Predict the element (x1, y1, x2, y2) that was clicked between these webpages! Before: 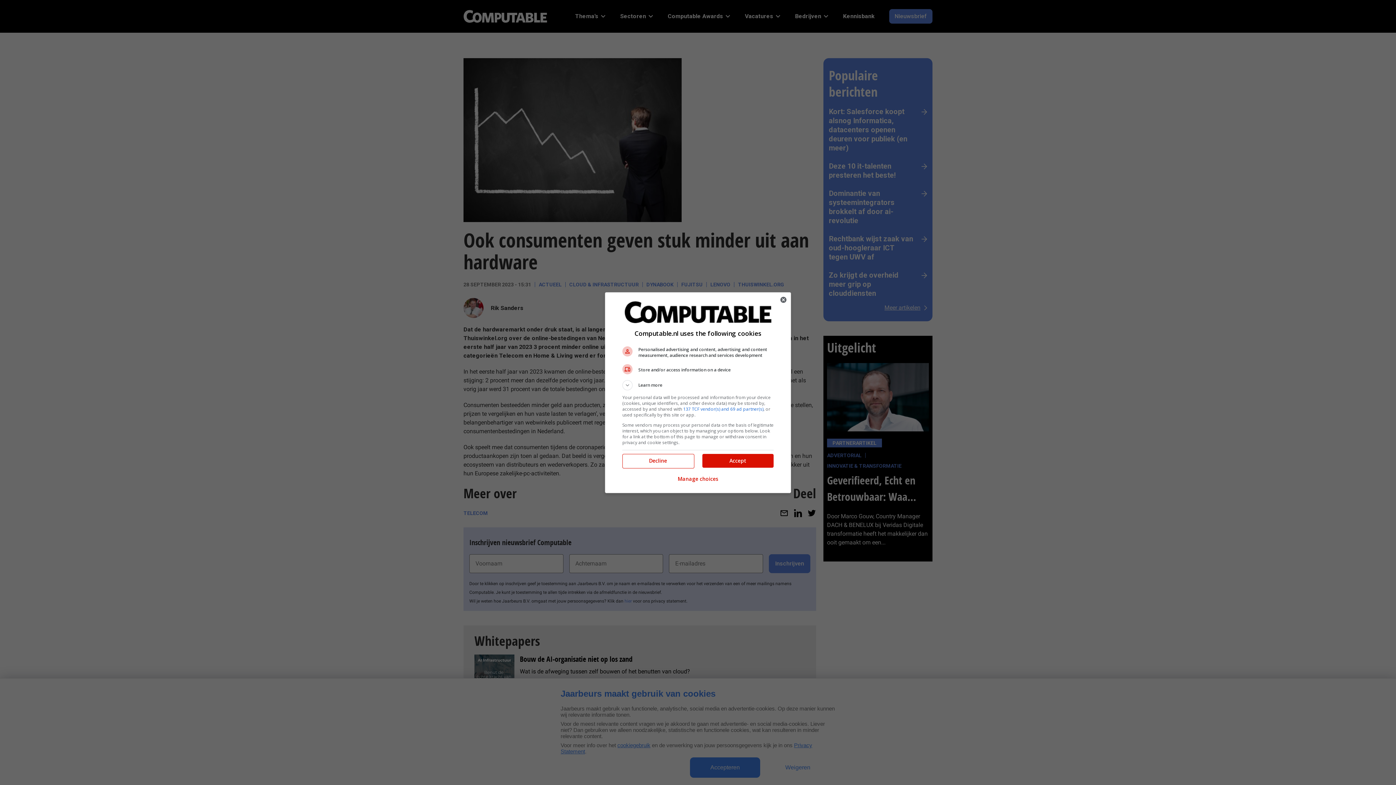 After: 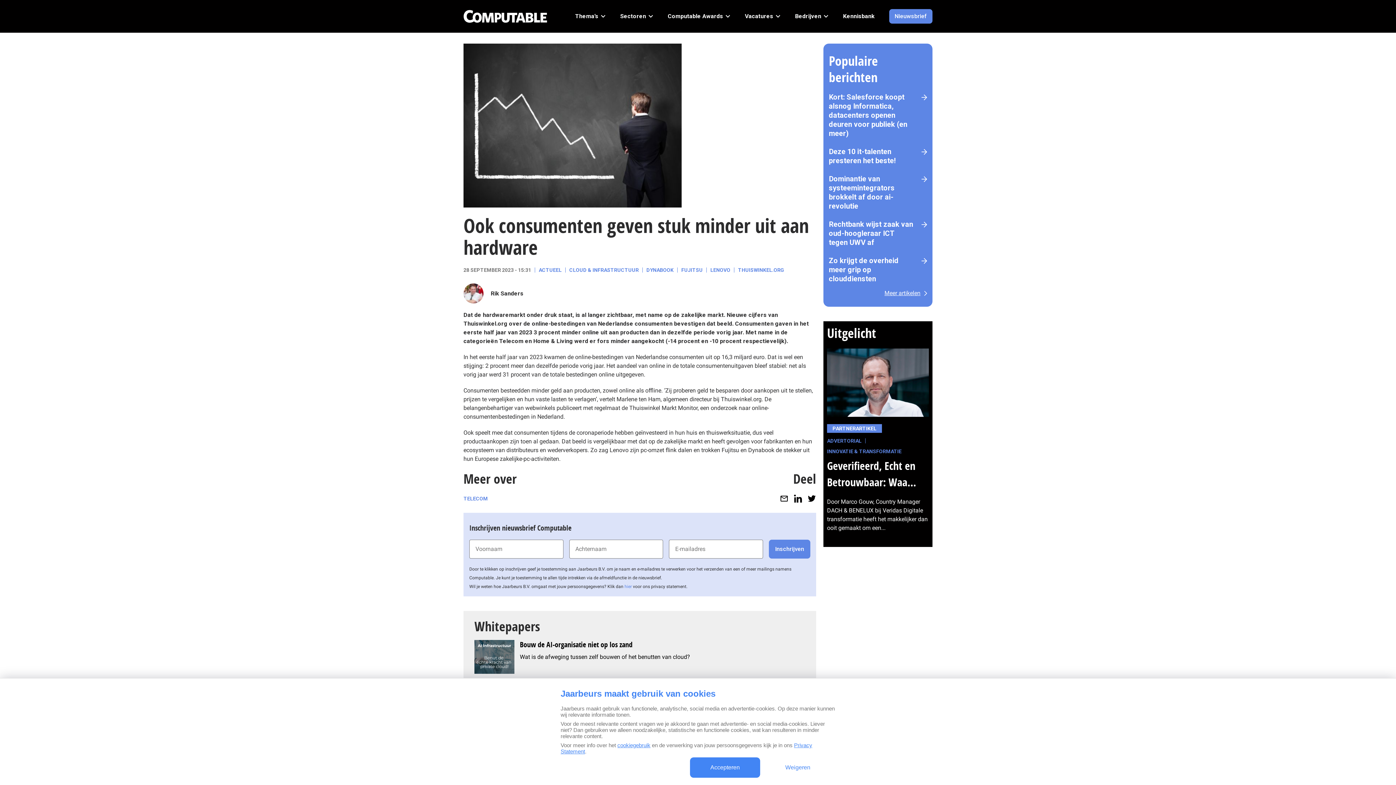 Action: label: Decline bbox: (622, 454, 693, 467)